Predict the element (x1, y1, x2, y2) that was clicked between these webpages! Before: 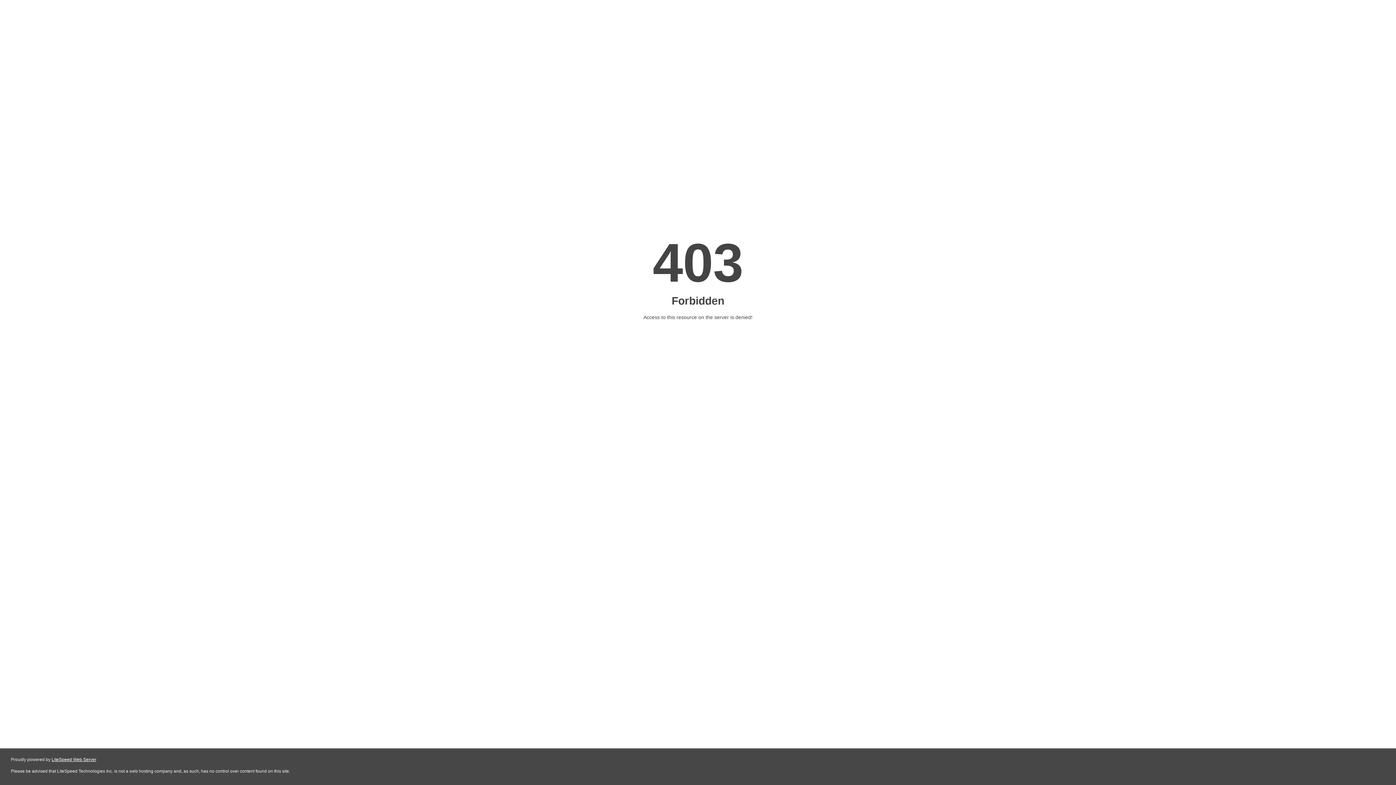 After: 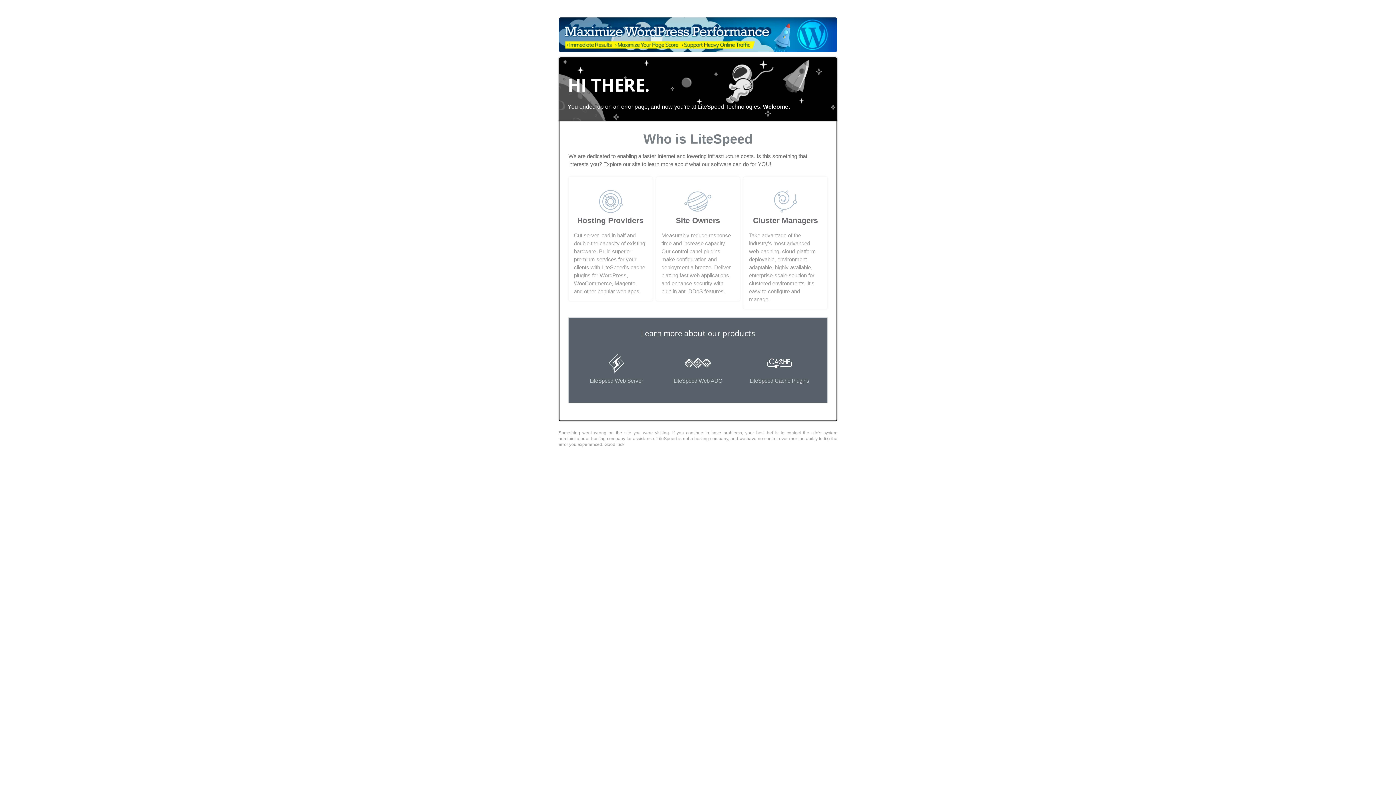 Action: label: LiteSpeed Web Server bbox: (51, 757, 96, 762)